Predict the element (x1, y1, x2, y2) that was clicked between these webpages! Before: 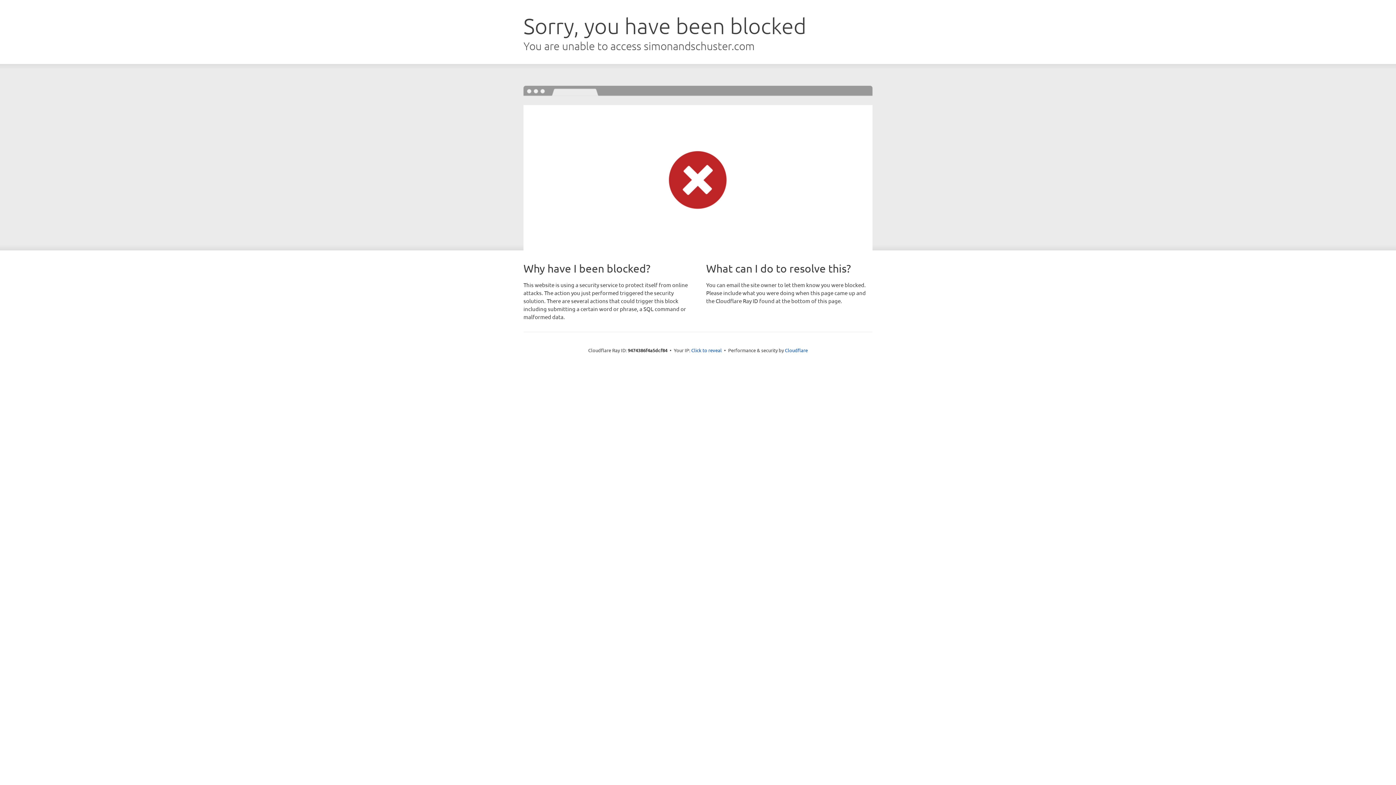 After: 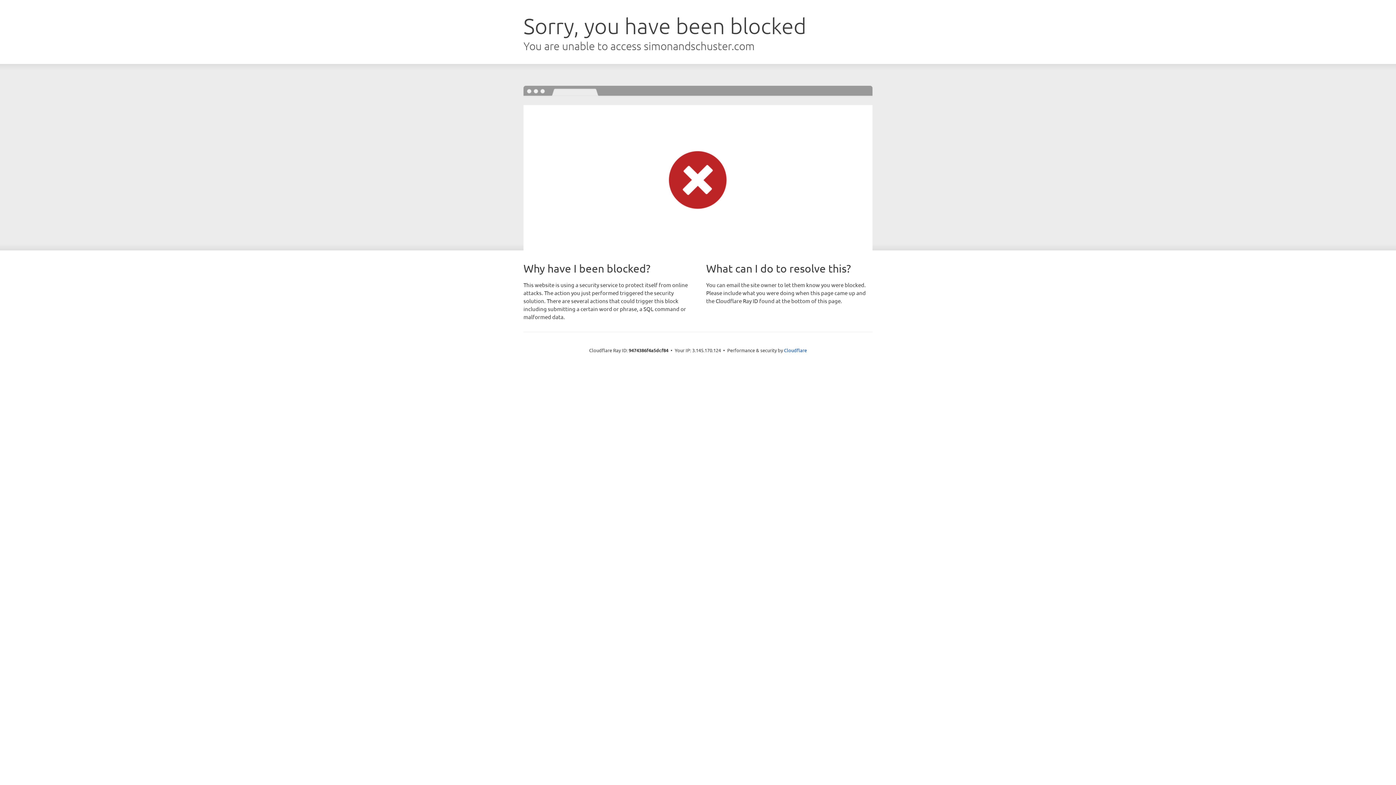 Action: bbox: (691, 346, 722, 353) label: Click to reveal